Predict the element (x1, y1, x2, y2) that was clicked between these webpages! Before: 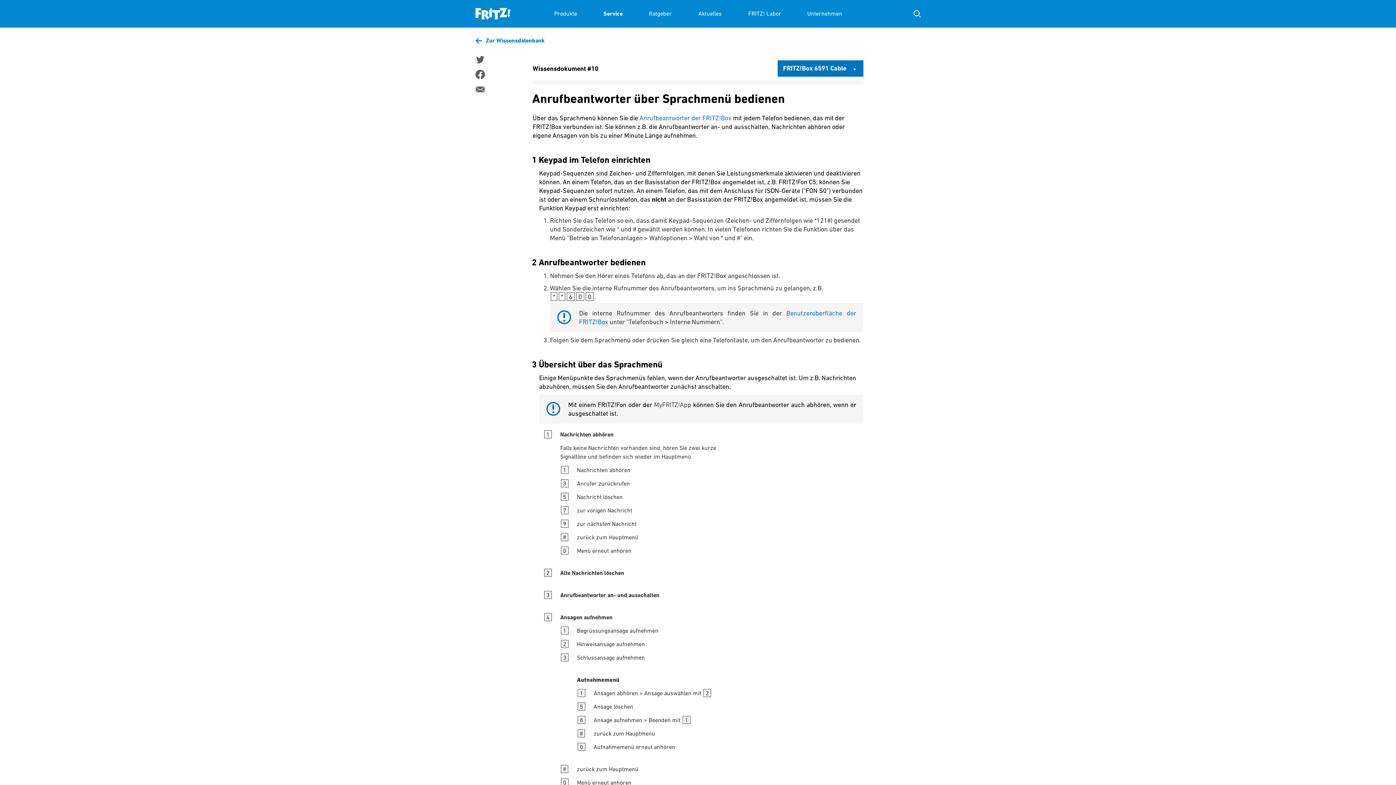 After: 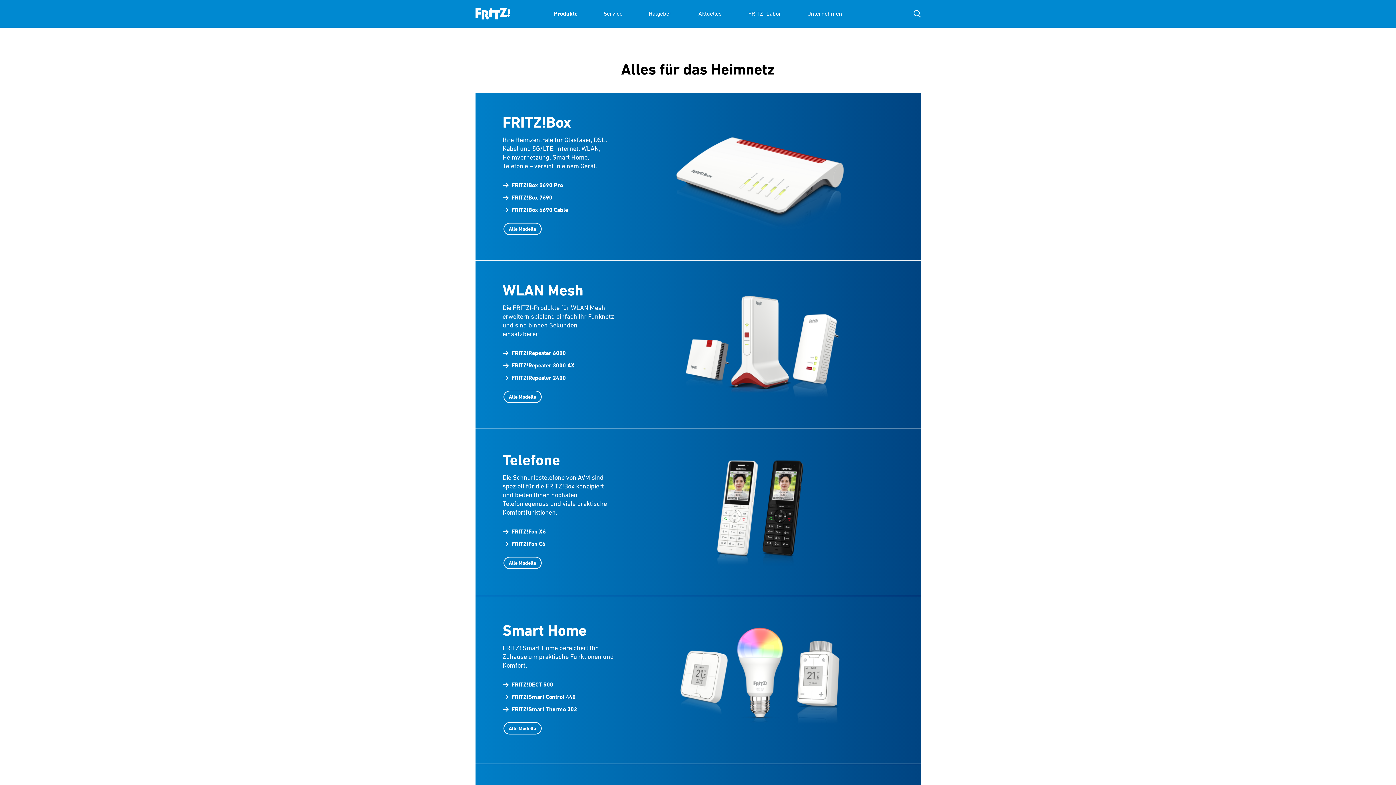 Action: label: Produkte bbox: (554, 0, 577, 27)